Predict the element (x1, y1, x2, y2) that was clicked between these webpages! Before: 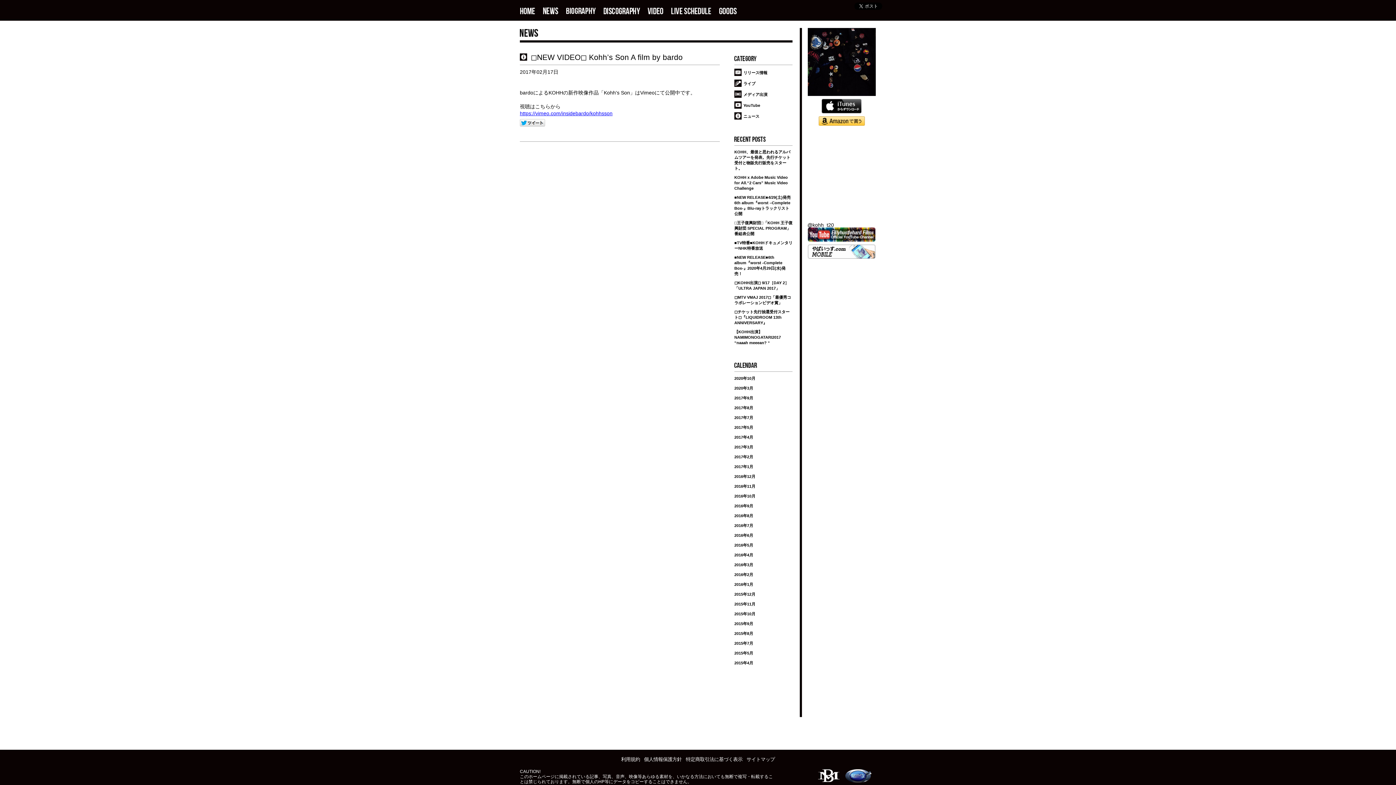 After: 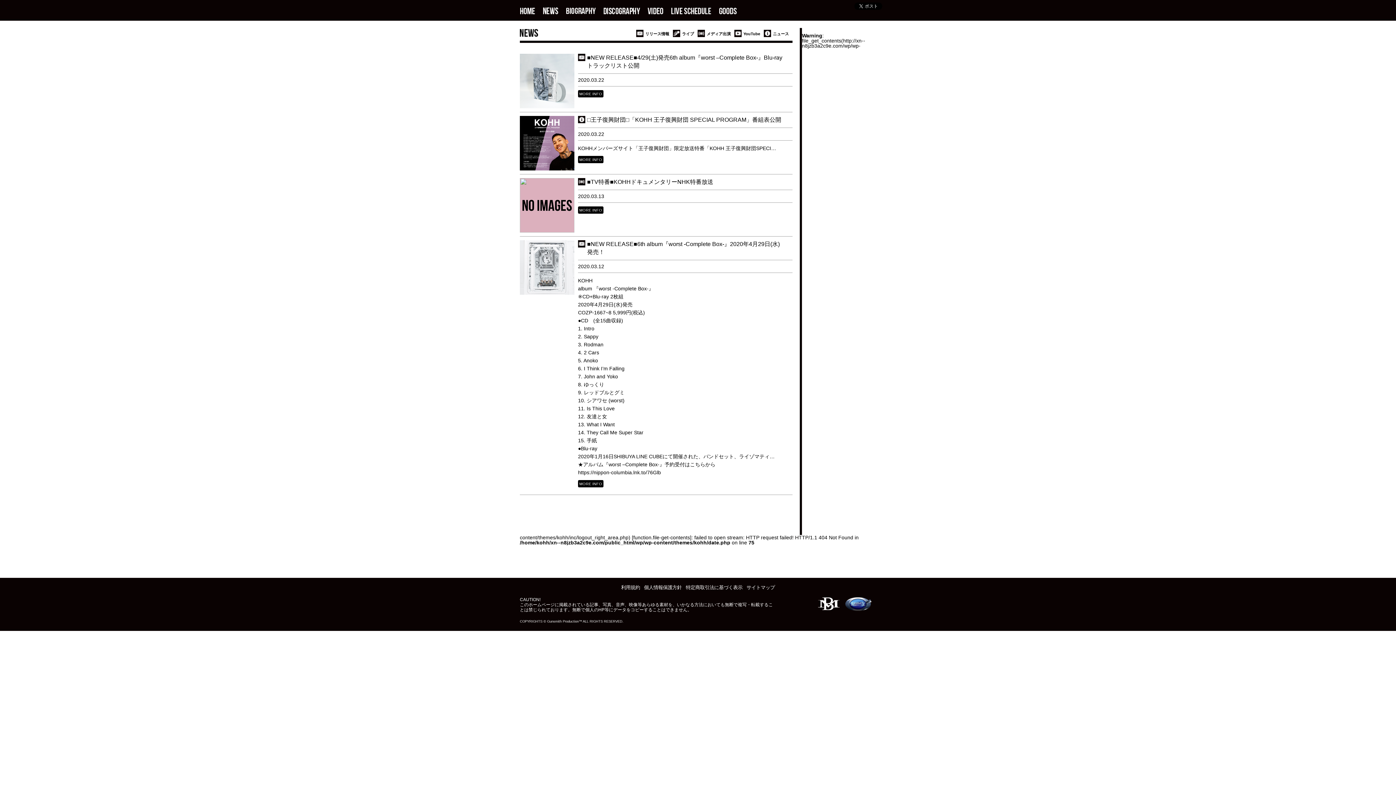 Action: label: 2020年3月 bbox: (734, 386, 753, 390)